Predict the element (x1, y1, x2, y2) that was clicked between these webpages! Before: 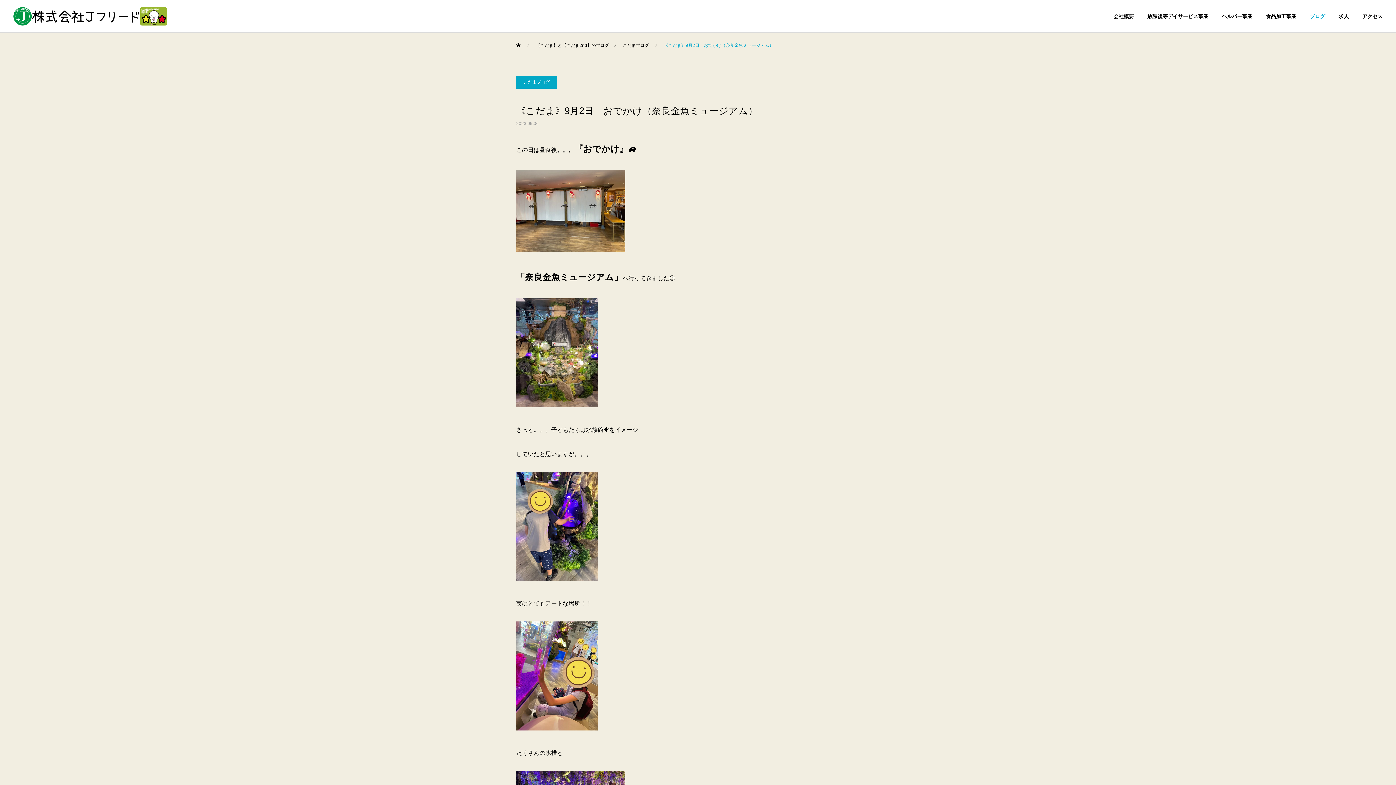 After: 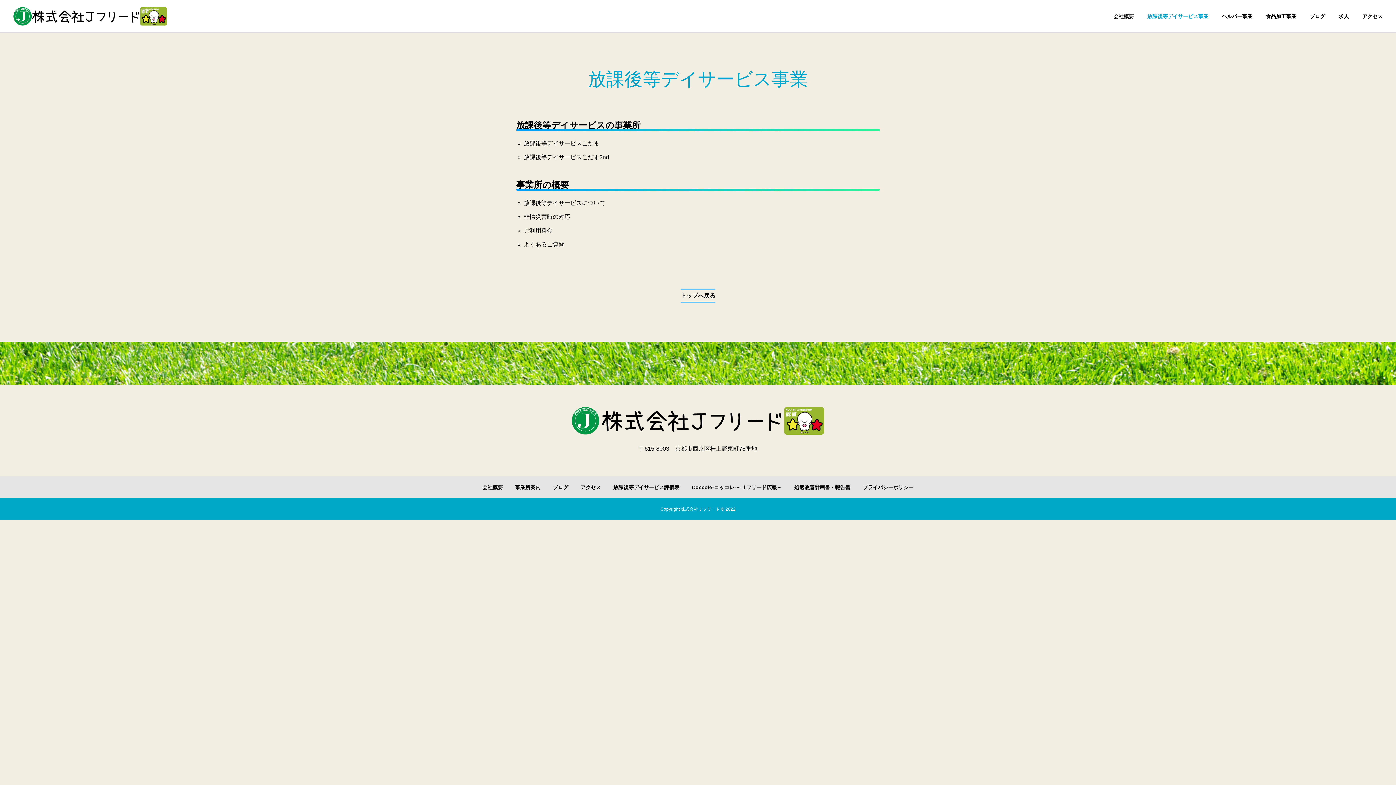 Action: label: 放課後等デイサービス事業 bbox: (1134, 0, 1208, 32)